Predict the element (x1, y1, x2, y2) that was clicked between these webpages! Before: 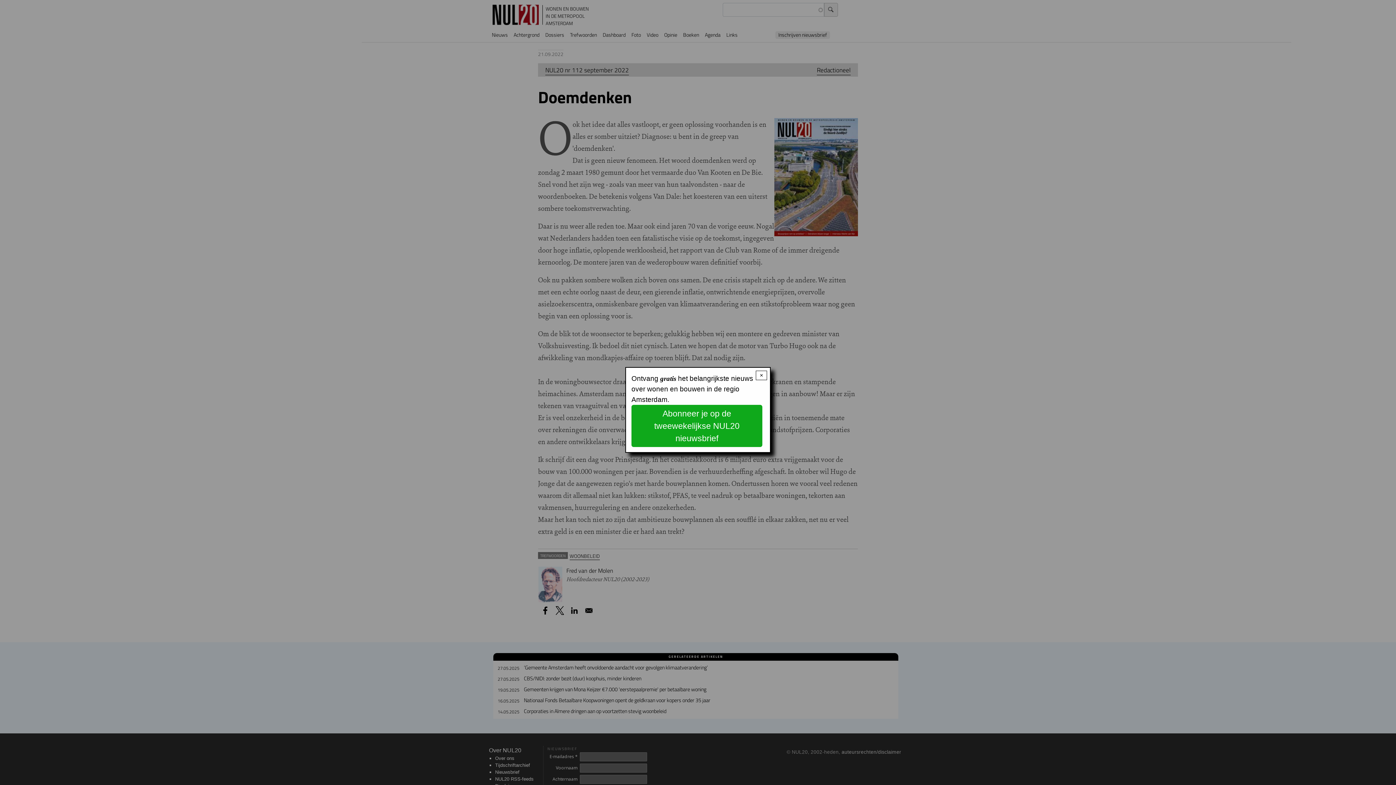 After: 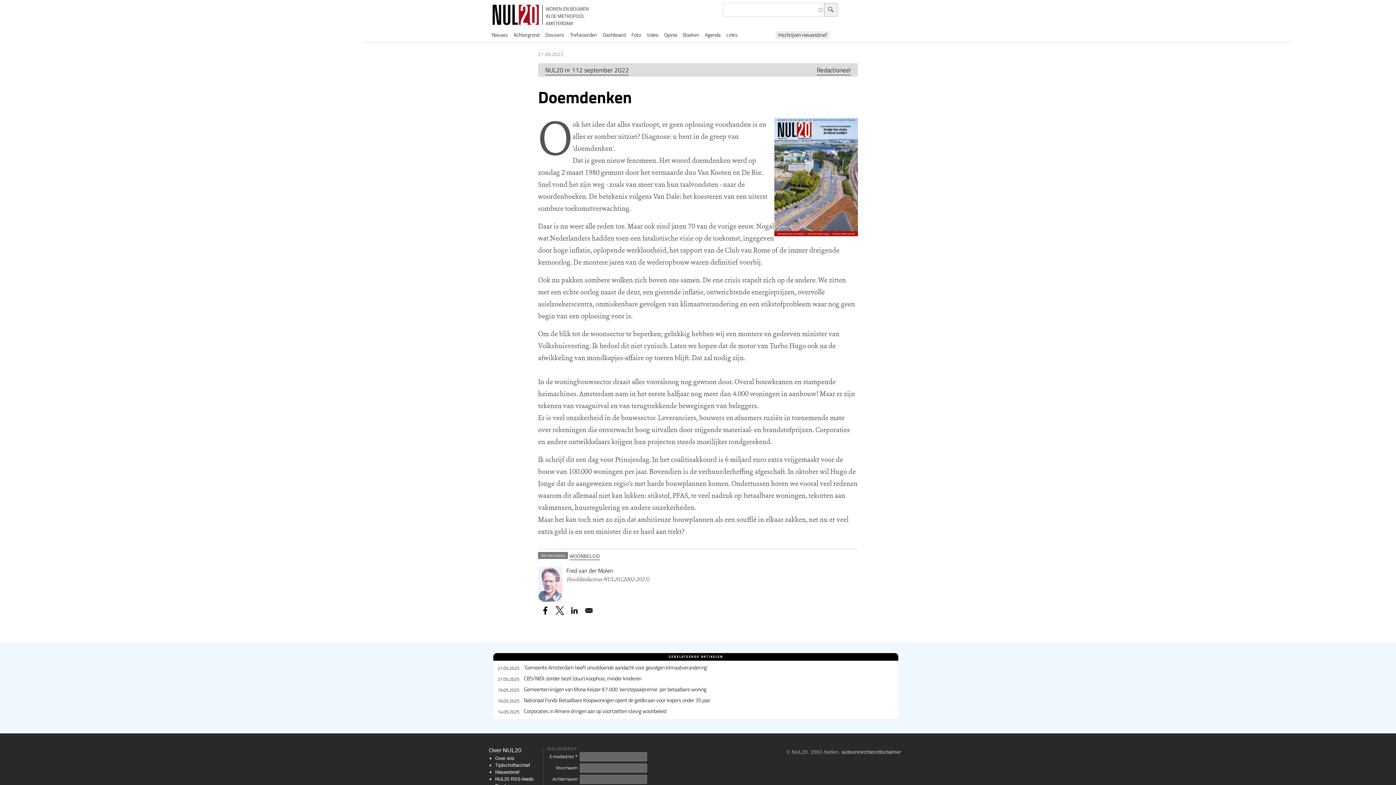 Action: label: Close modal bbox: (756, 370, 767, 380)